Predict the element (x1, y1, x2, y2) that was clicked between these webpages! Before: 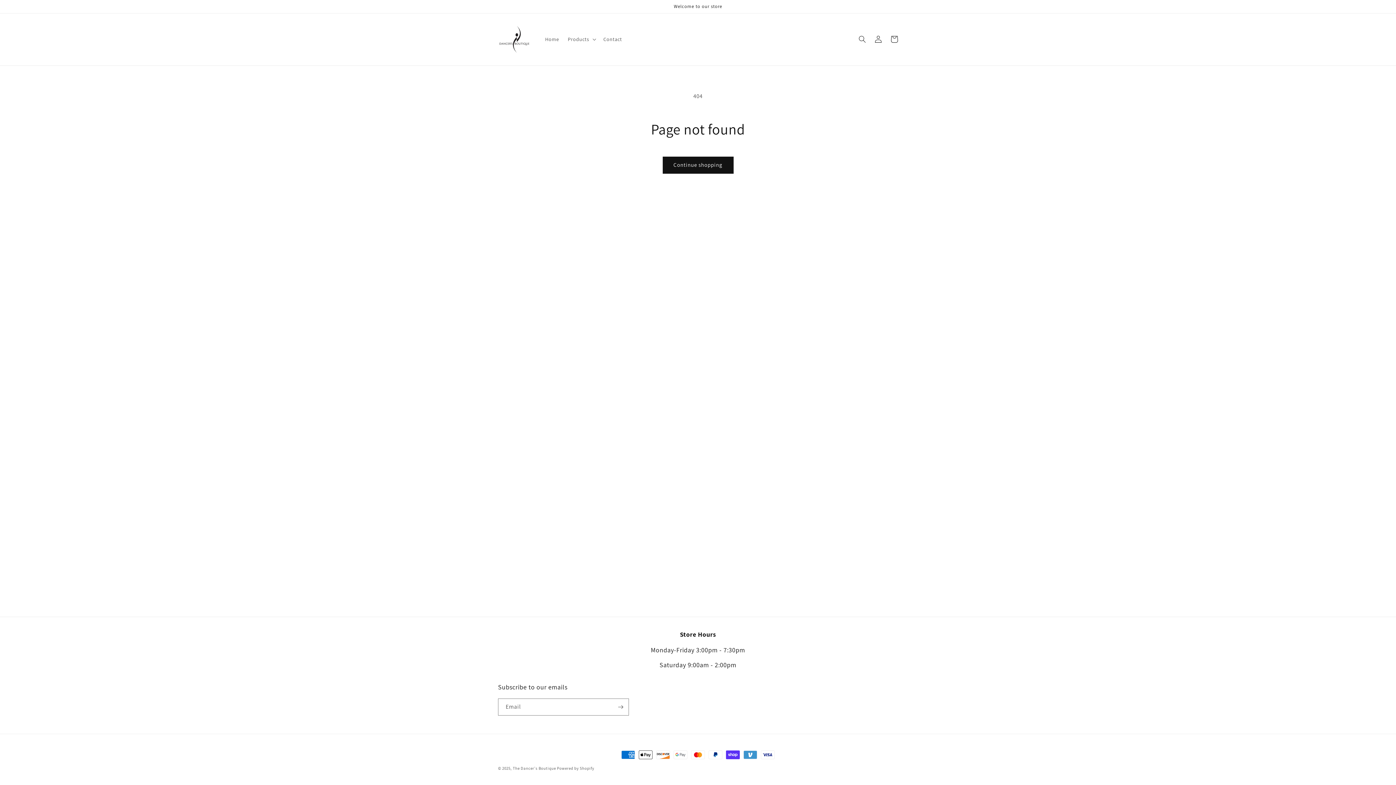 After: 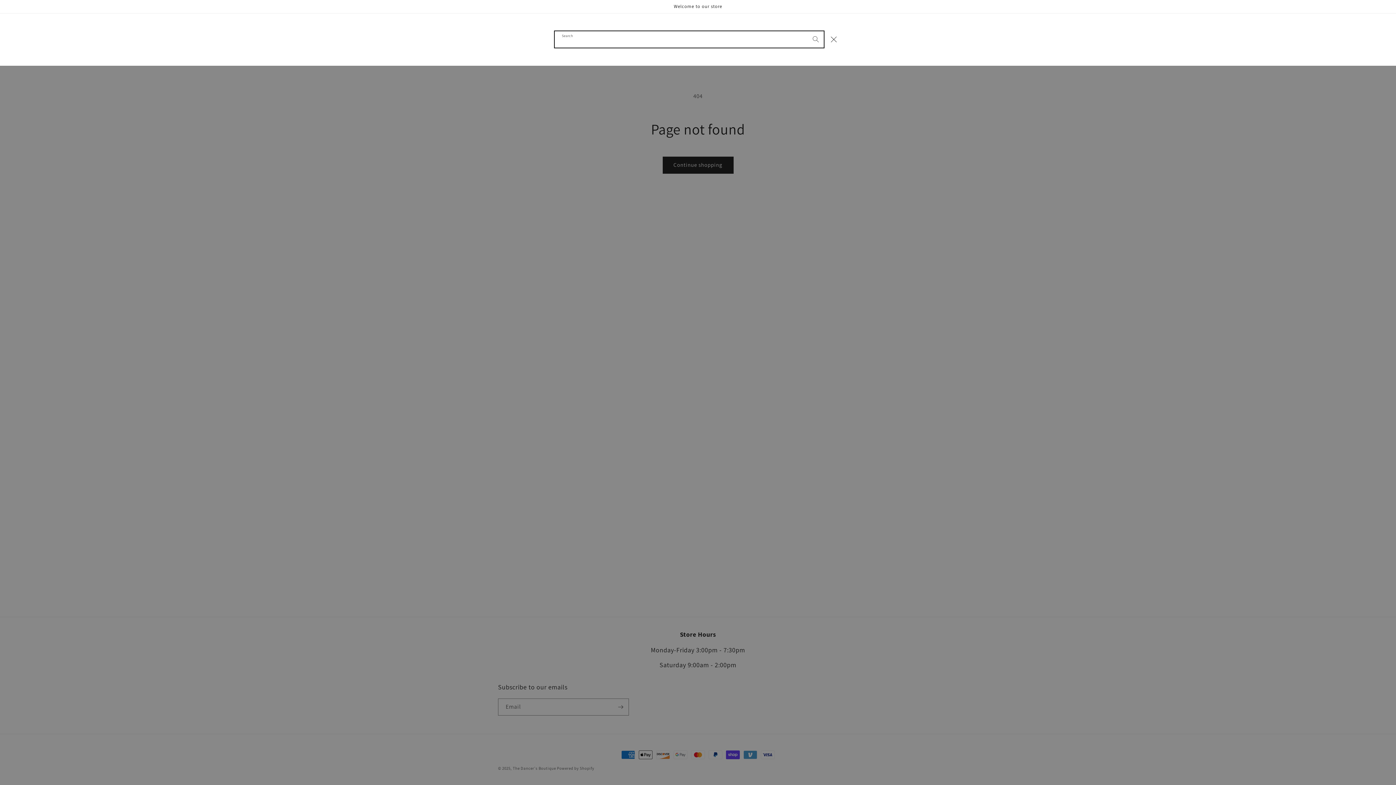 Action: label: Search bbox: (854, 31, 870, 47)